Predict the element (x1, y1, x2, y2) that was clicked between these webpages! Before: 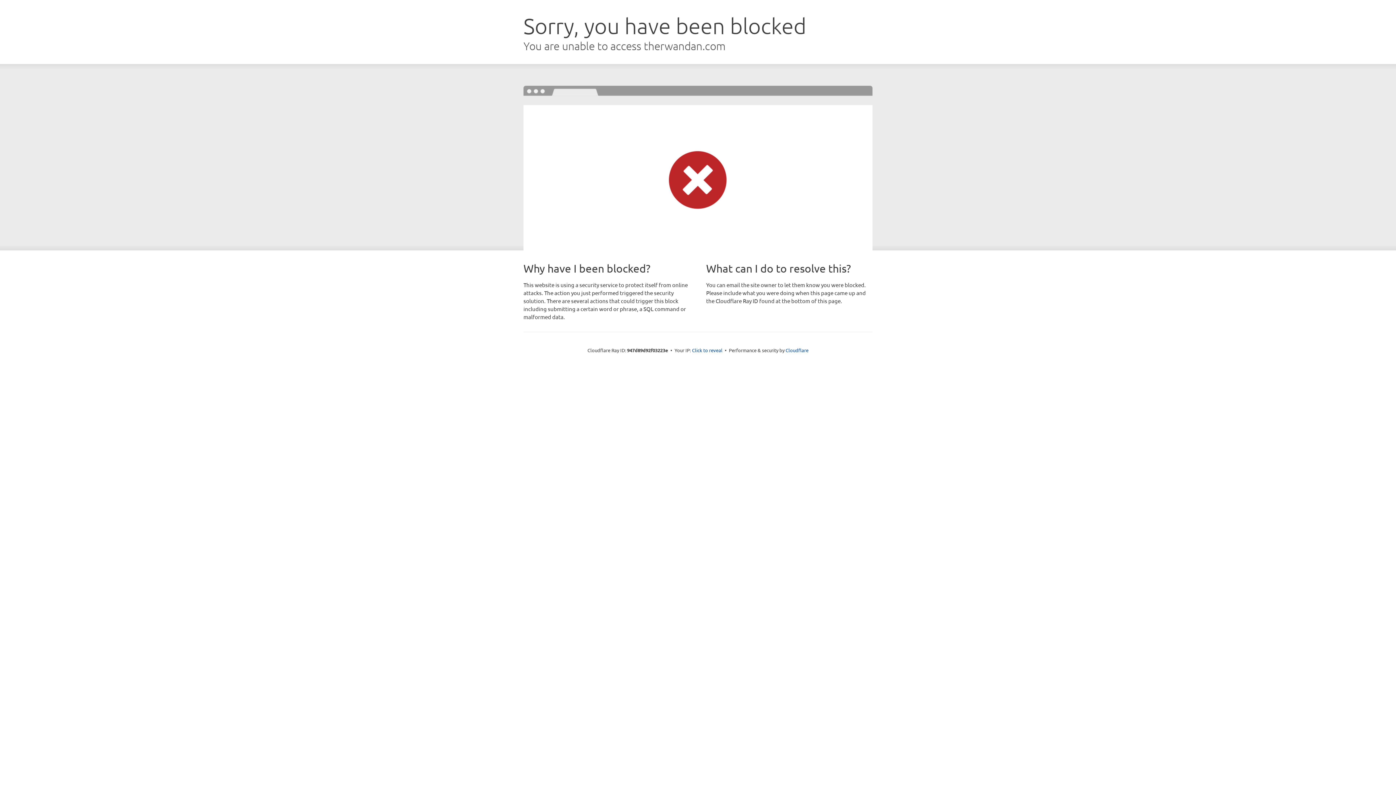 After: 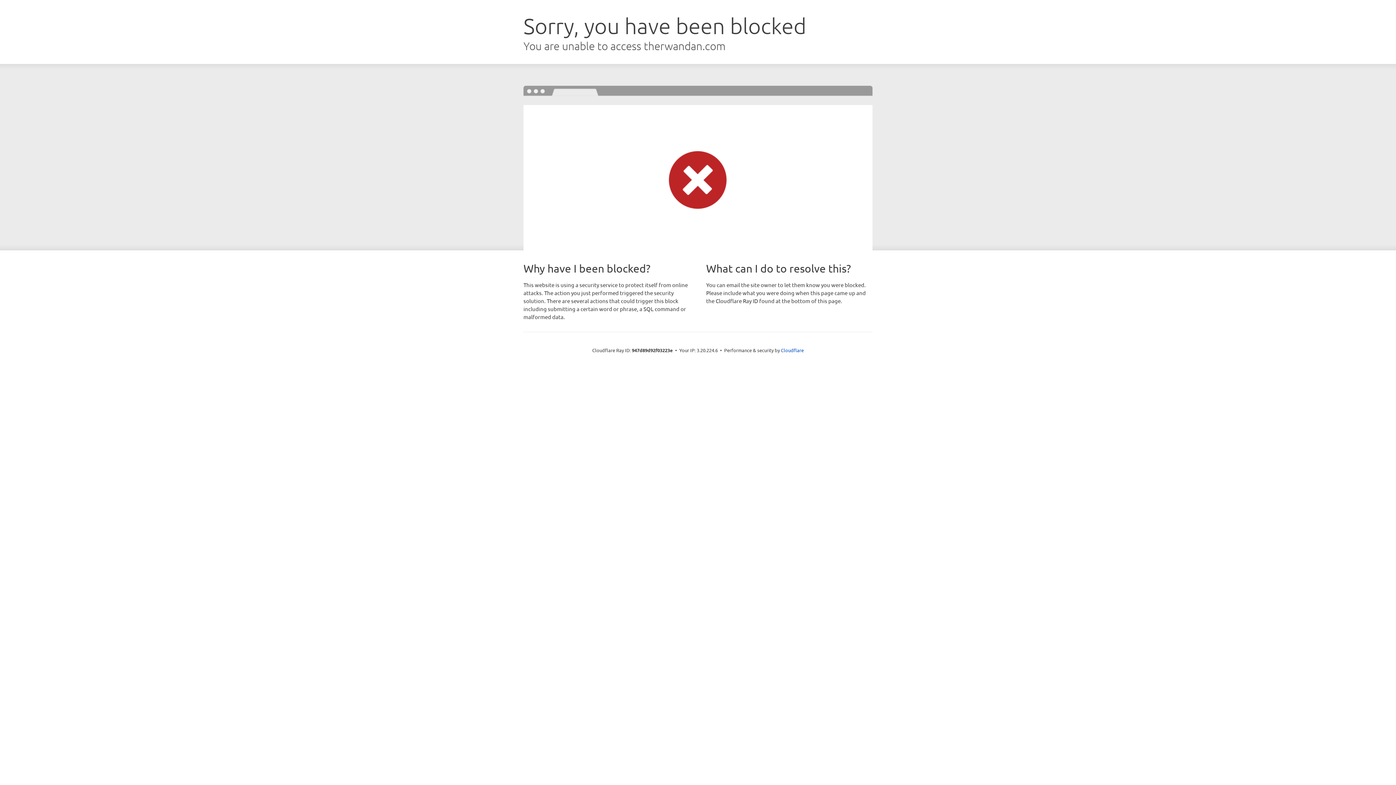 Action: label: Click to reveal bbox: (692, 346, 722, 353)